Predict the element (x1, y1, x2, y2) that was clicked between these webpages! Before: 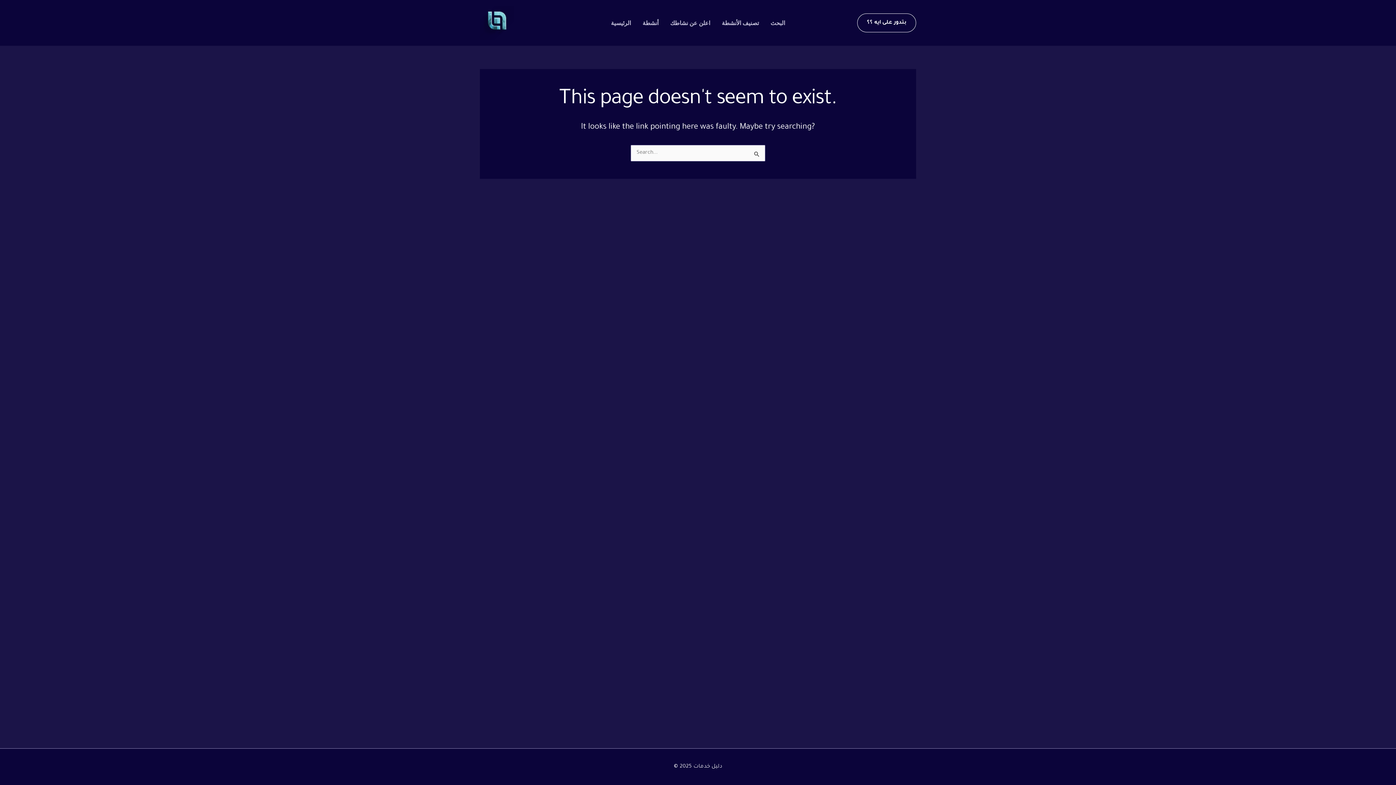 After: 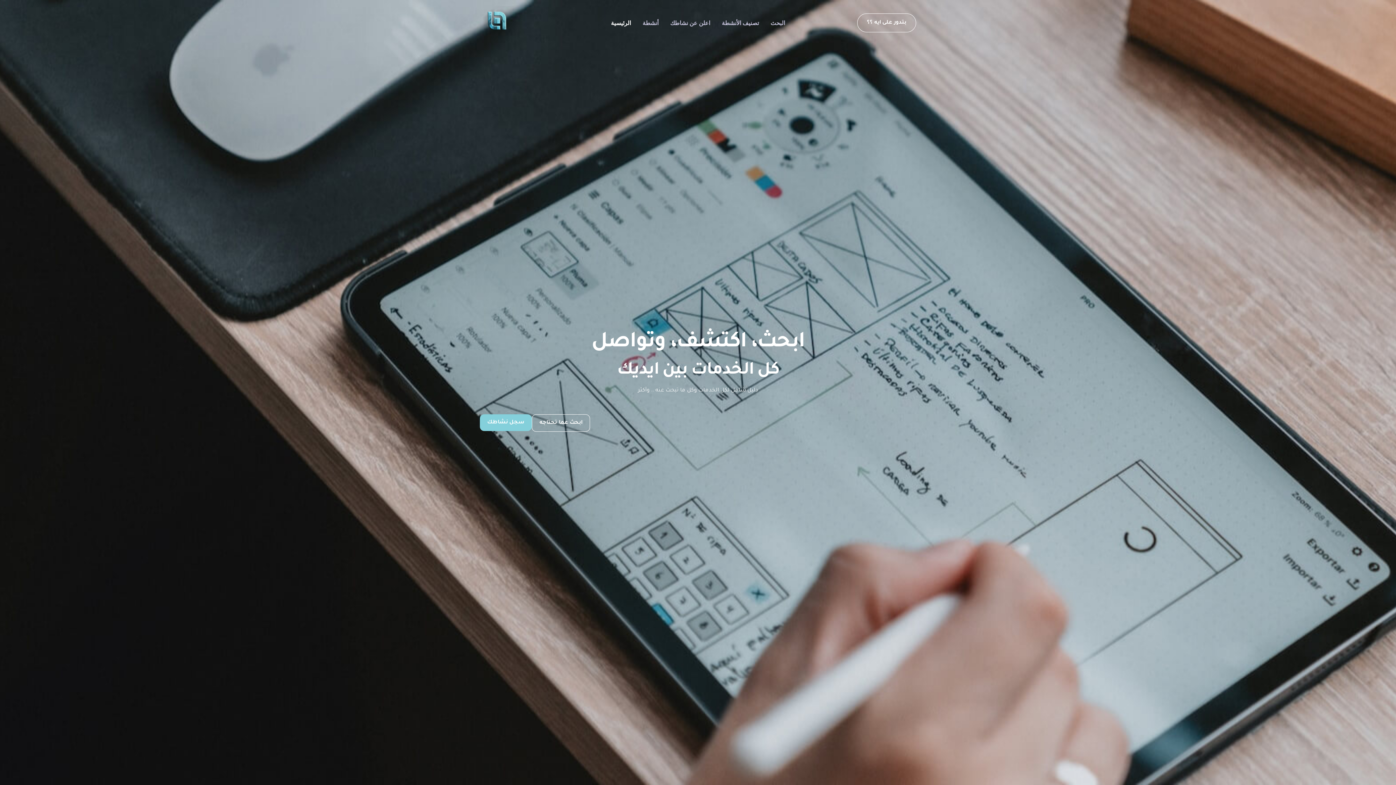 Action: bbox: (480, 20, 514, 26)